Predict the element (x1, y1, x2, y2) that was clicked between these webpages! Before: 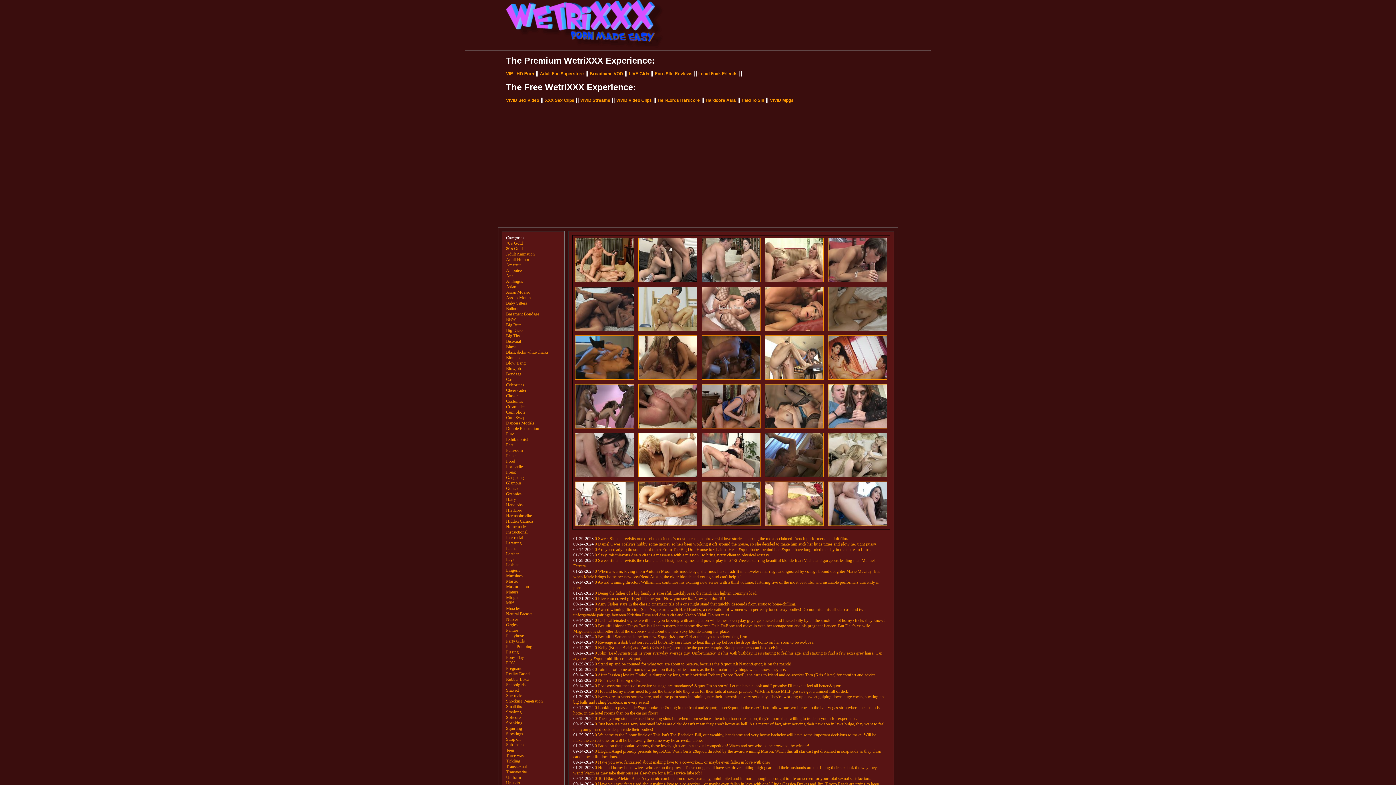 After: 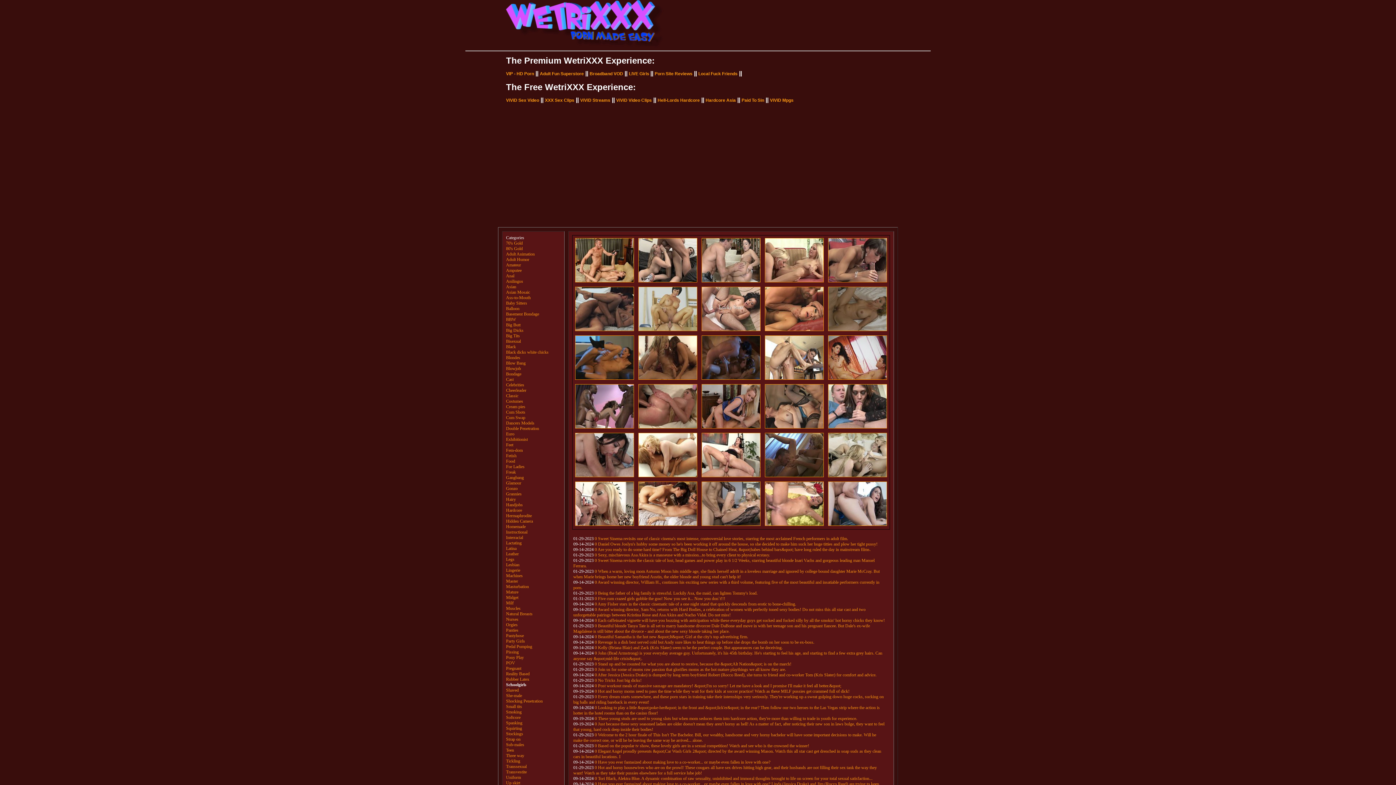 Action: label: Schoolgirls bbox: (506, 682, 525, 687)